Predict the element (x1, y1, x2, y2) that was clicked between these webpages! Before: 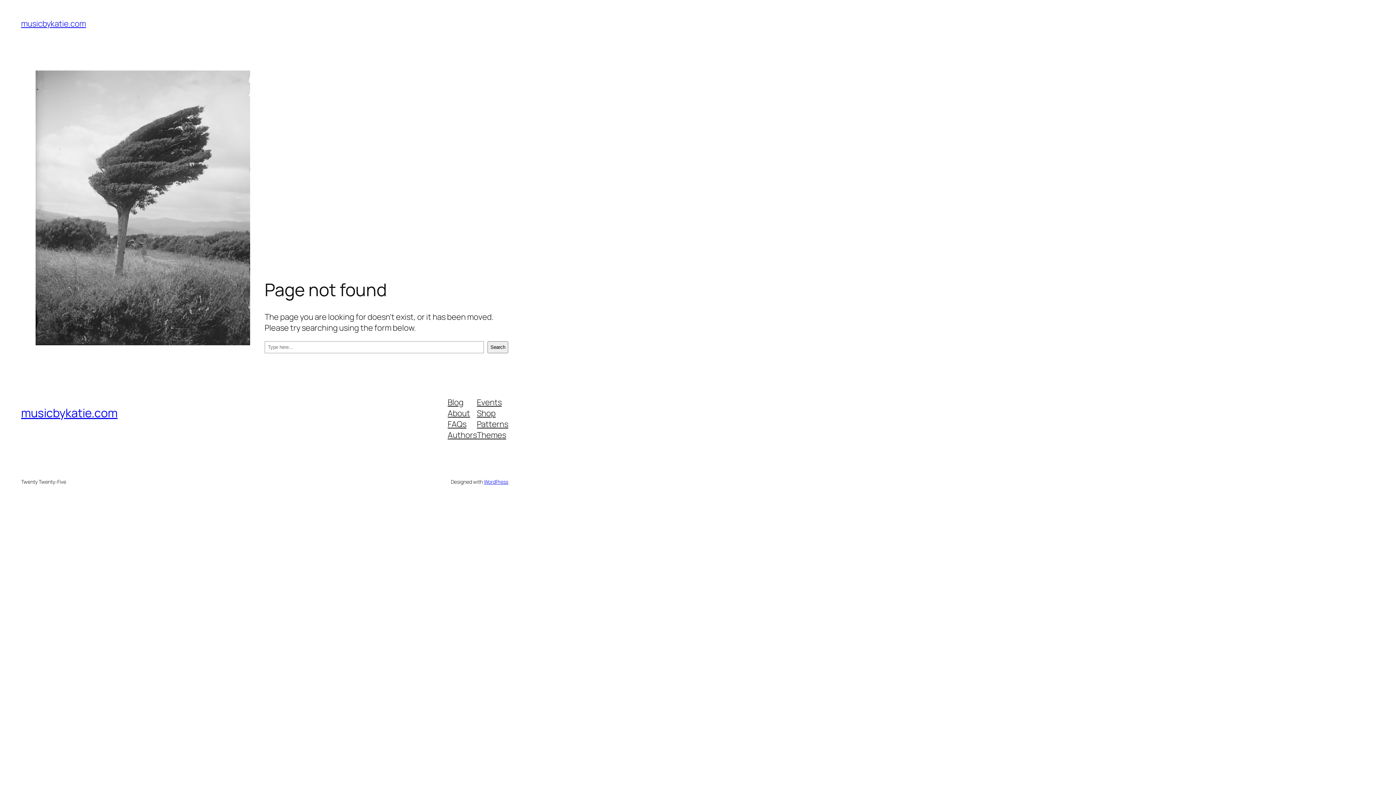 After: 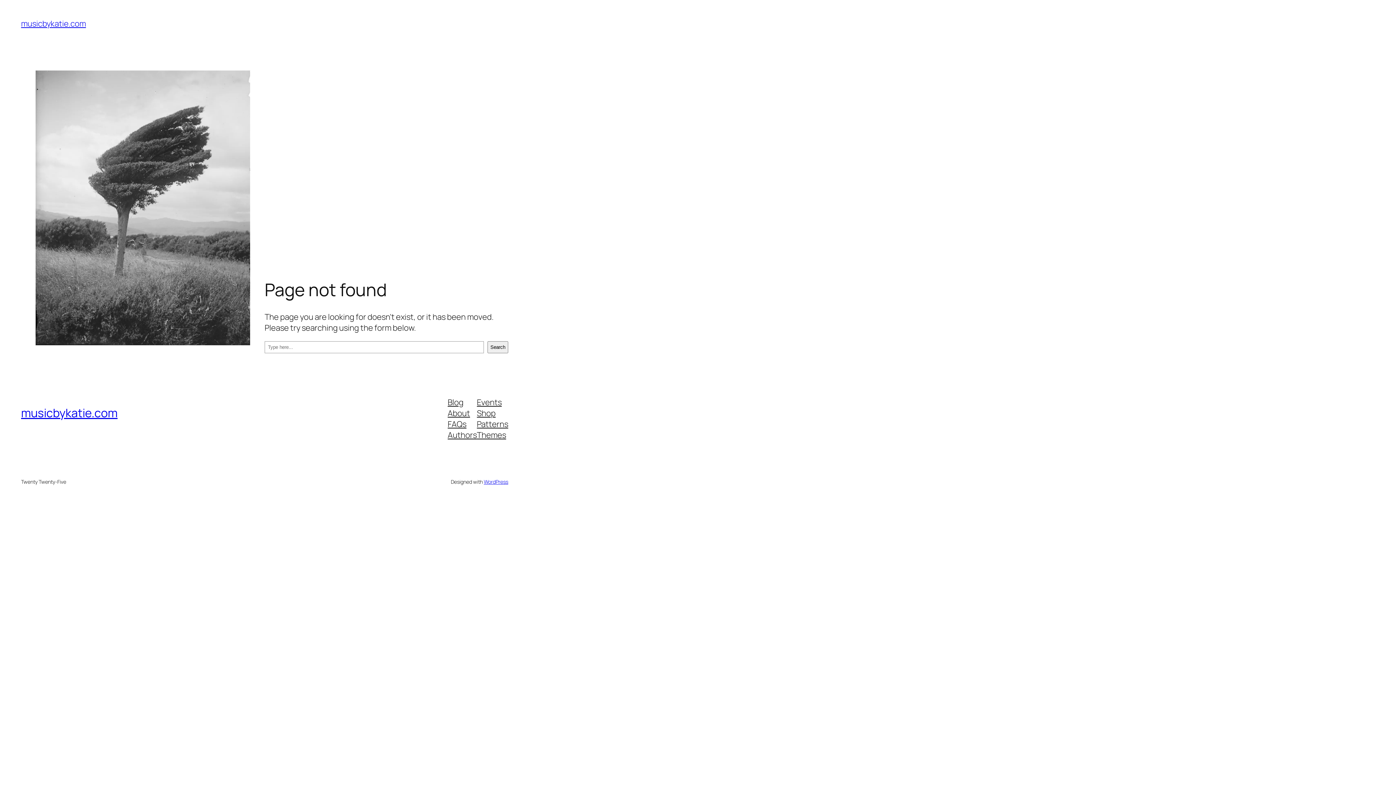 Action: label: Blog bbox: (447, 396, 463, 407)